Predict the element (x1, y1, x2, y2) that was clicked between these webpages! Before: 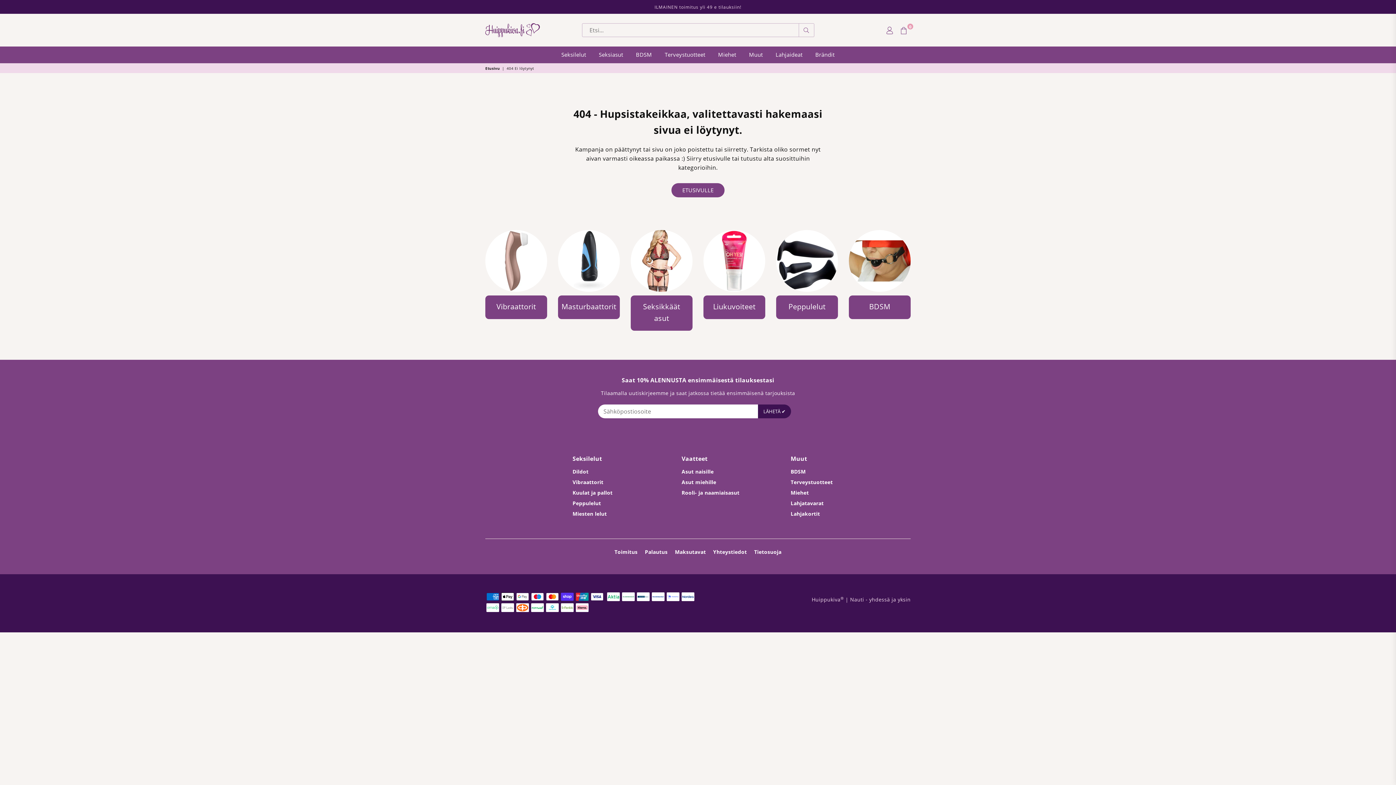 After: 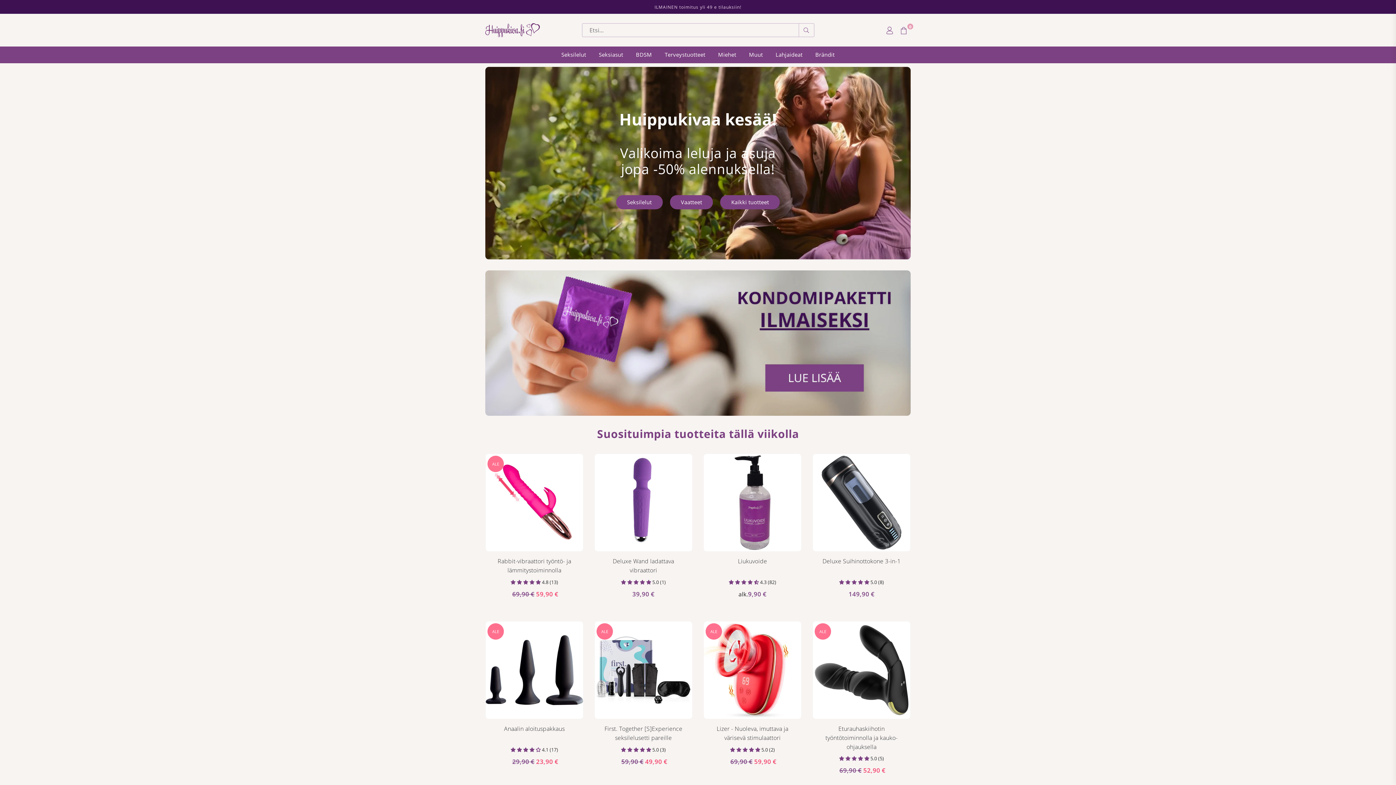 Action: label: ETUSIVULLE bbox: (671, 183, 724, 197)